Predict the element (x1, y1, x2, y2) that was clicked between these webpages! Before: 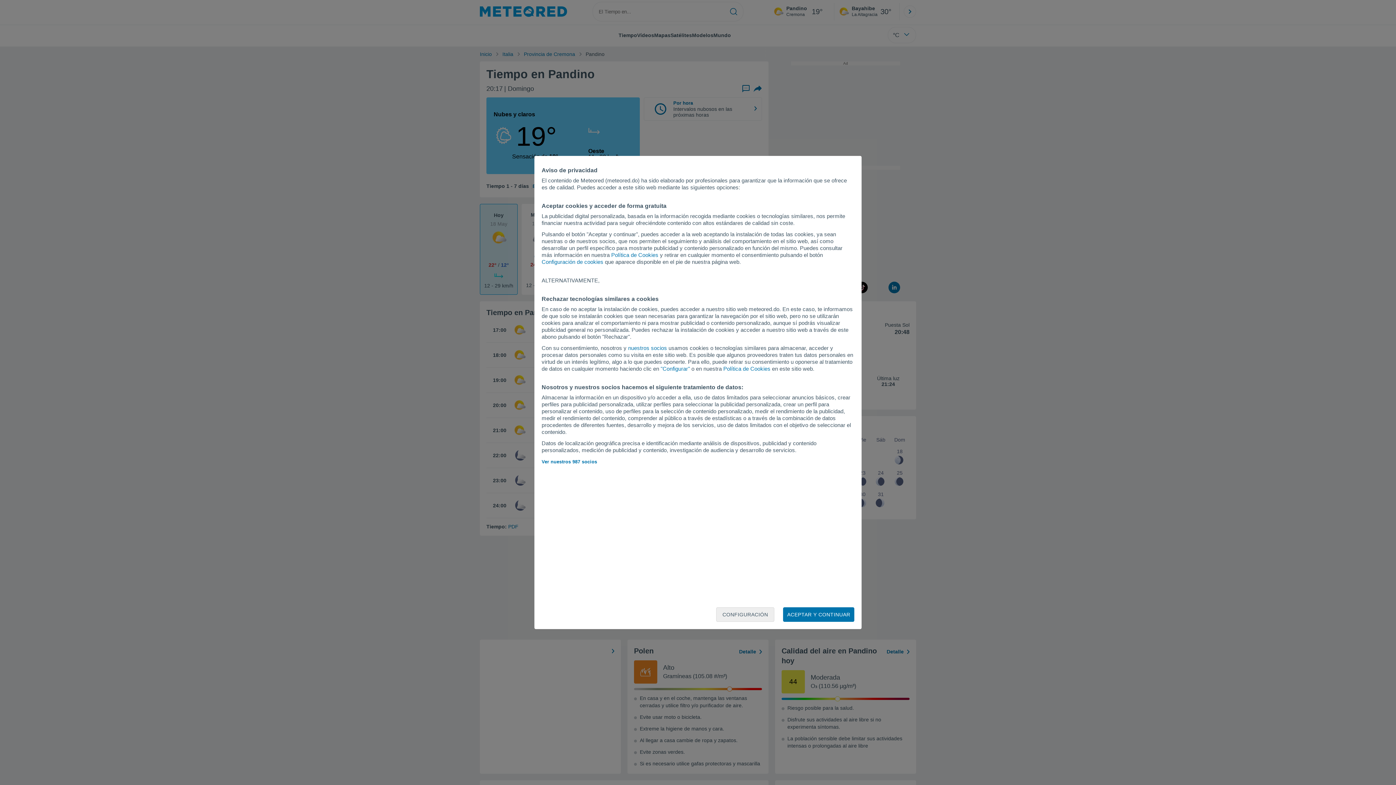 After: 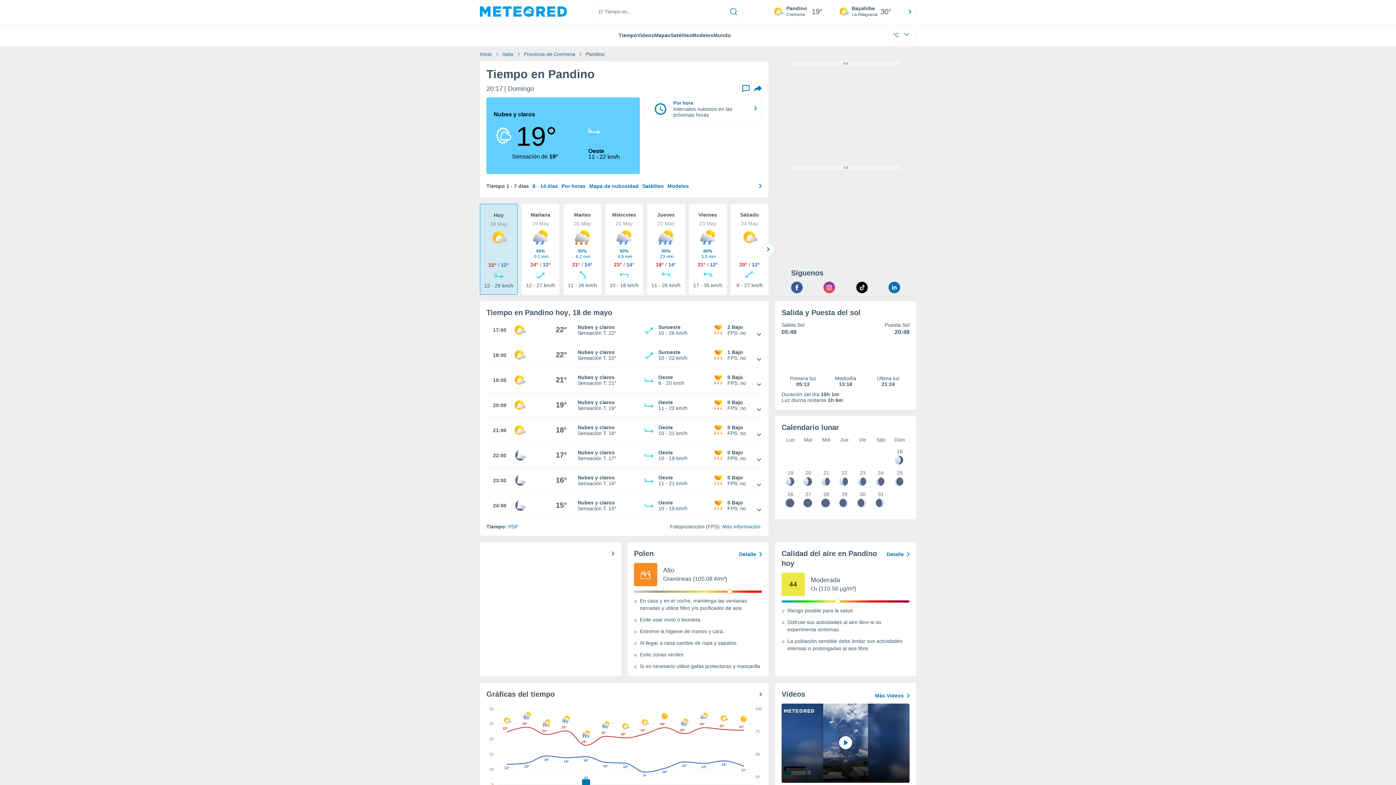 Action: label: ACEPTAR Y CONTINUAR bbox: (783, 607, 854, 622)